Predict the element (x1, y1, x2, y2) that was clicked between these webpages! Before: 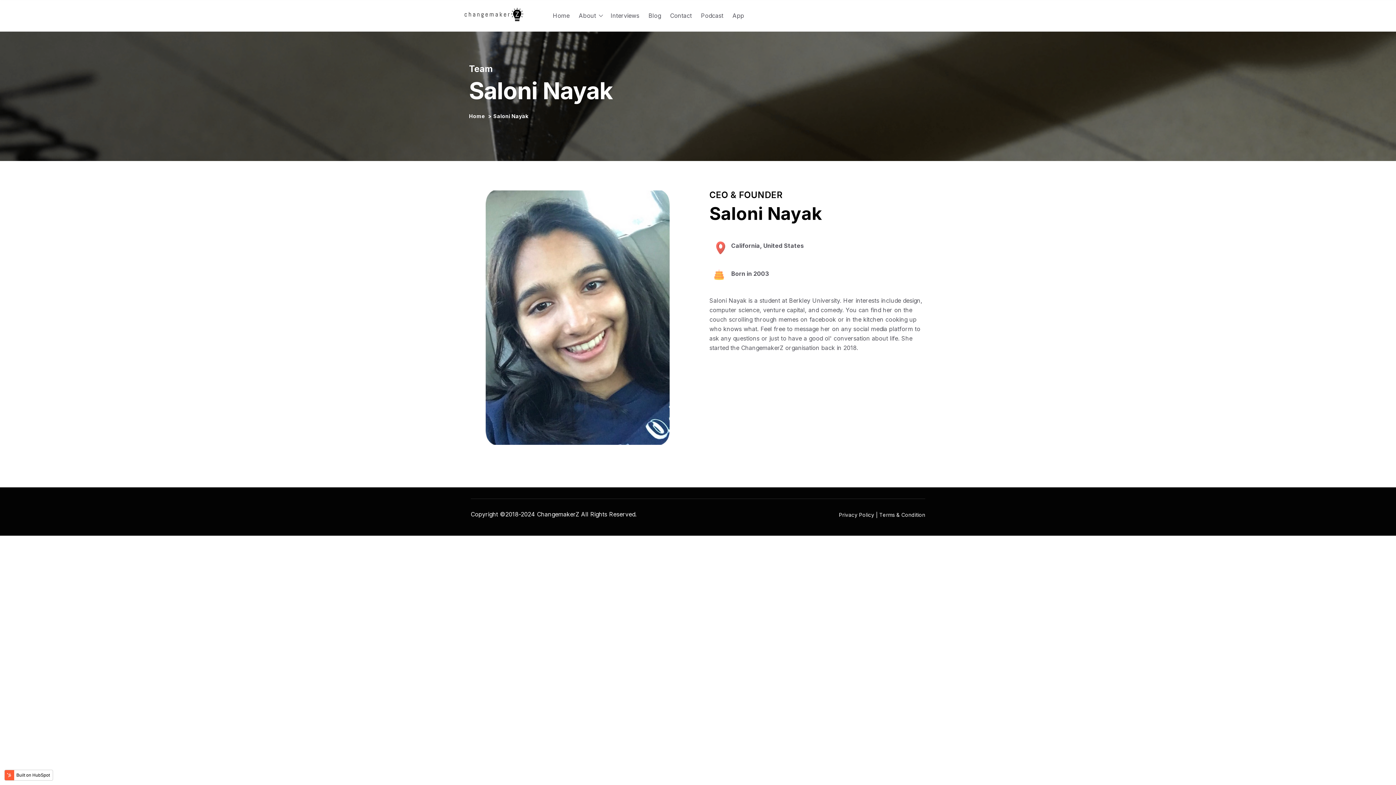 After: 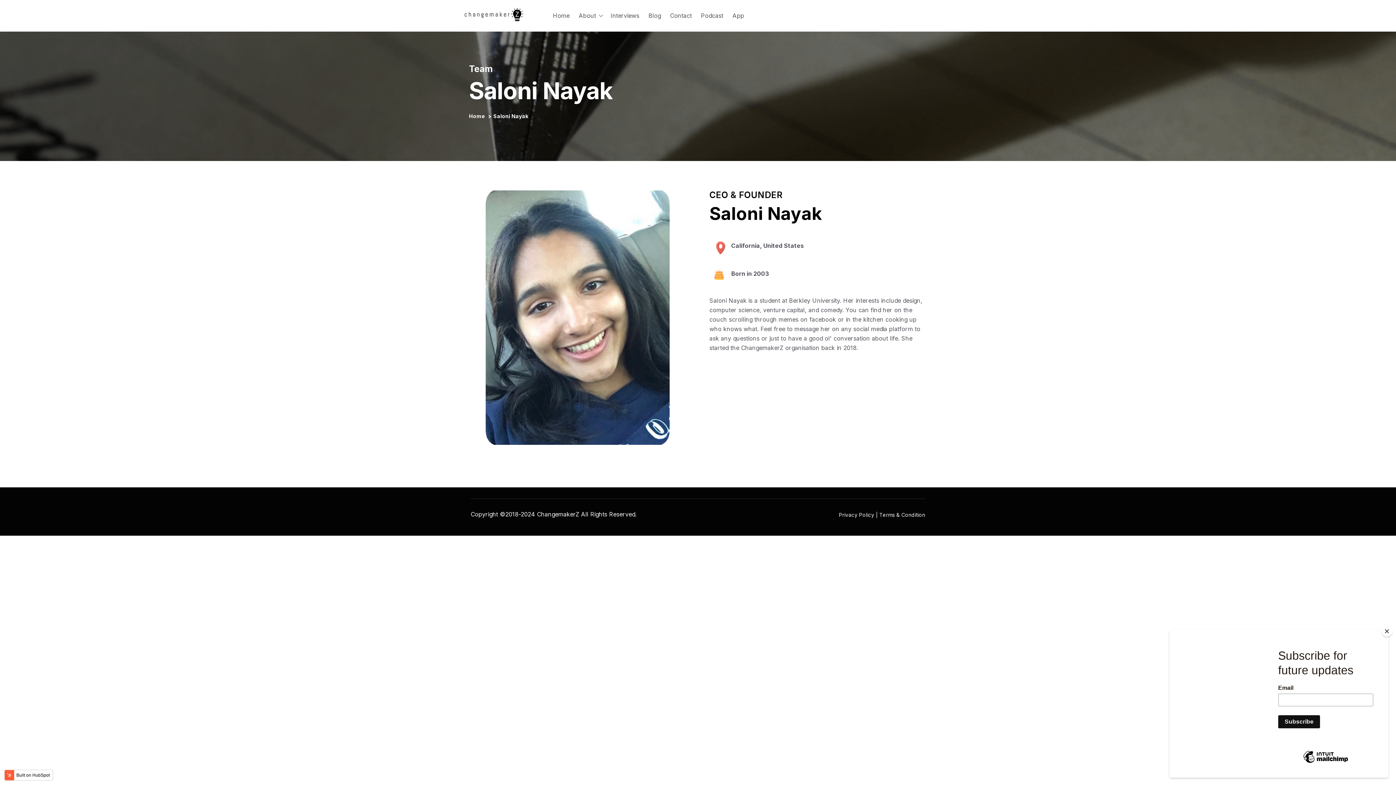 Action: label: Privacy Policy |  bbox: (839, 511, 879, 518)